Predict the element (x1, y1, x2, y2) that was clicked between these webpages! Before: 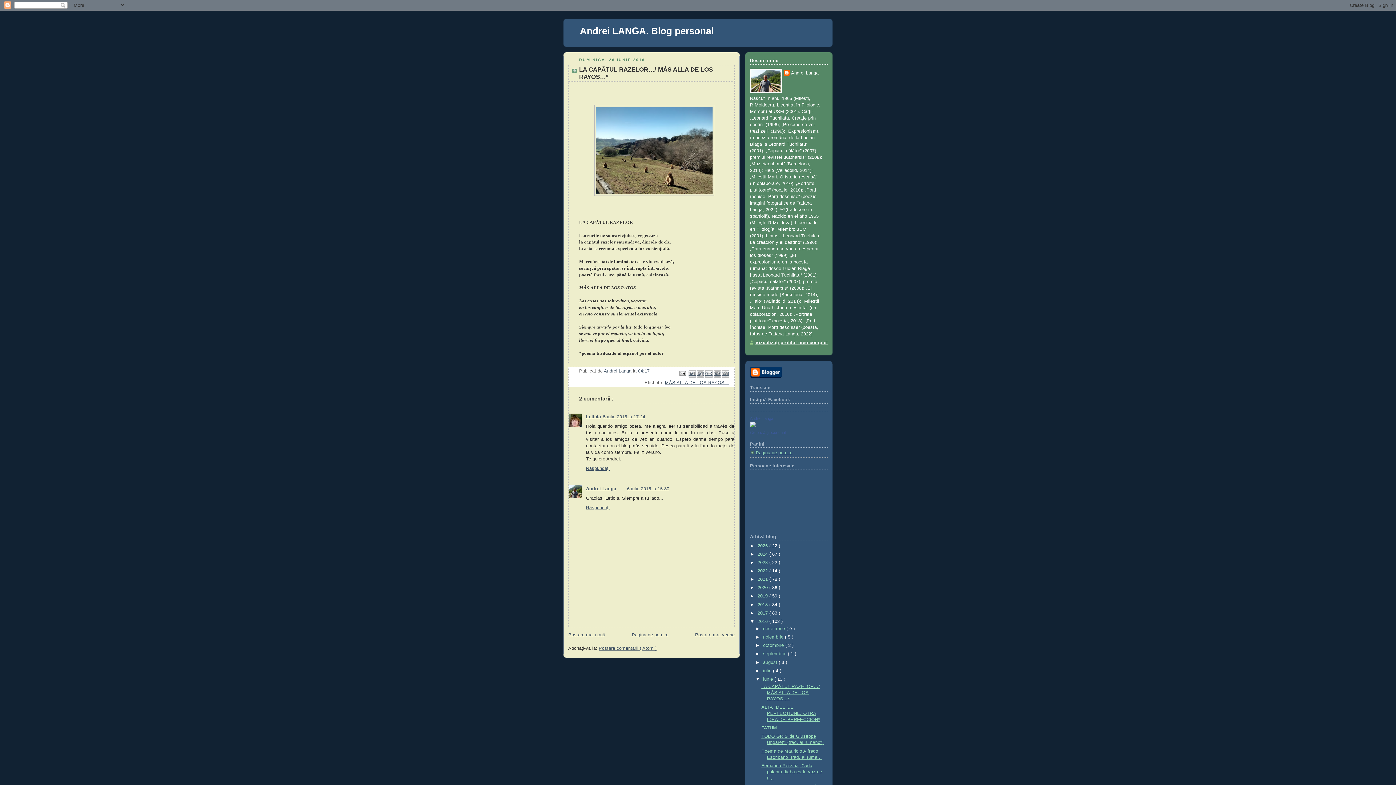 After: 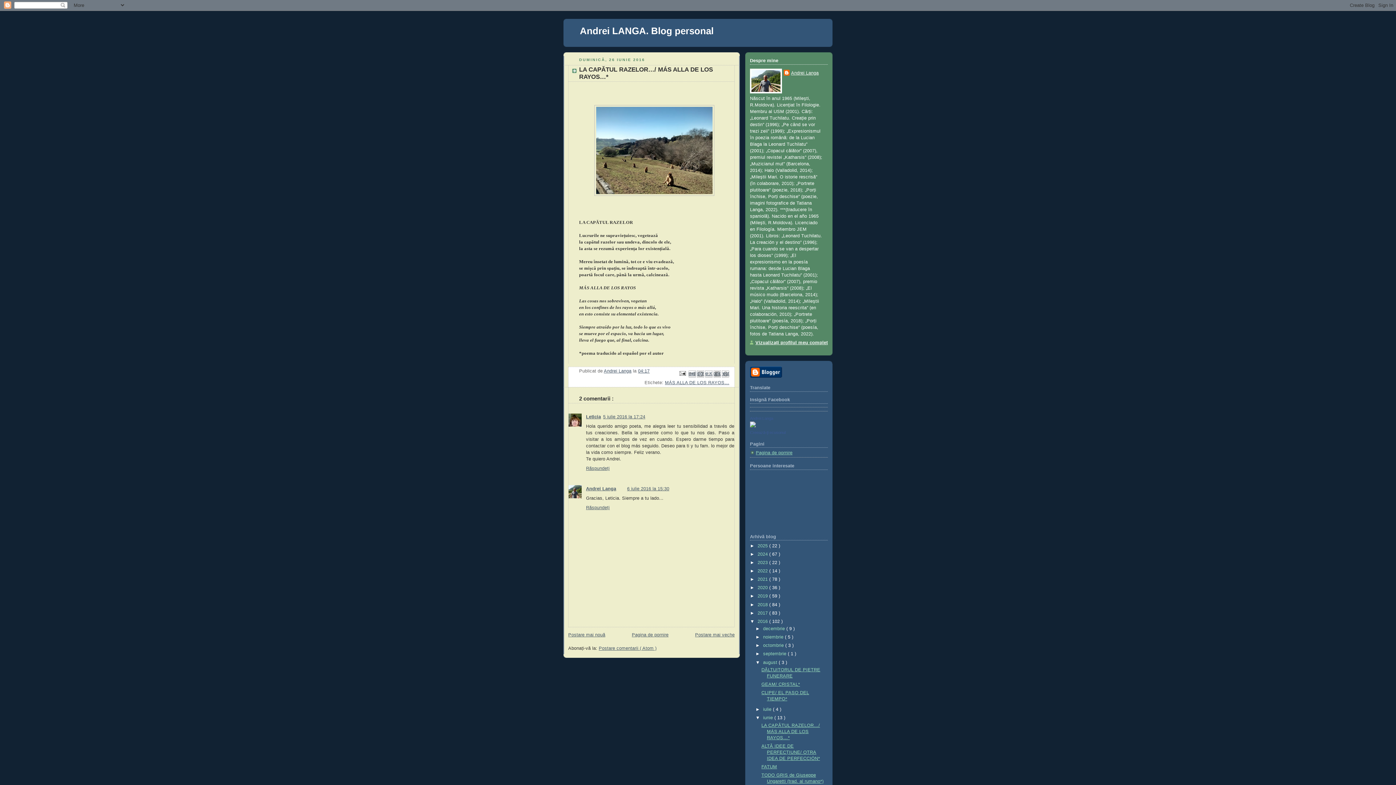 Action: label: ►   bbox: (755, 660, 763, 665)